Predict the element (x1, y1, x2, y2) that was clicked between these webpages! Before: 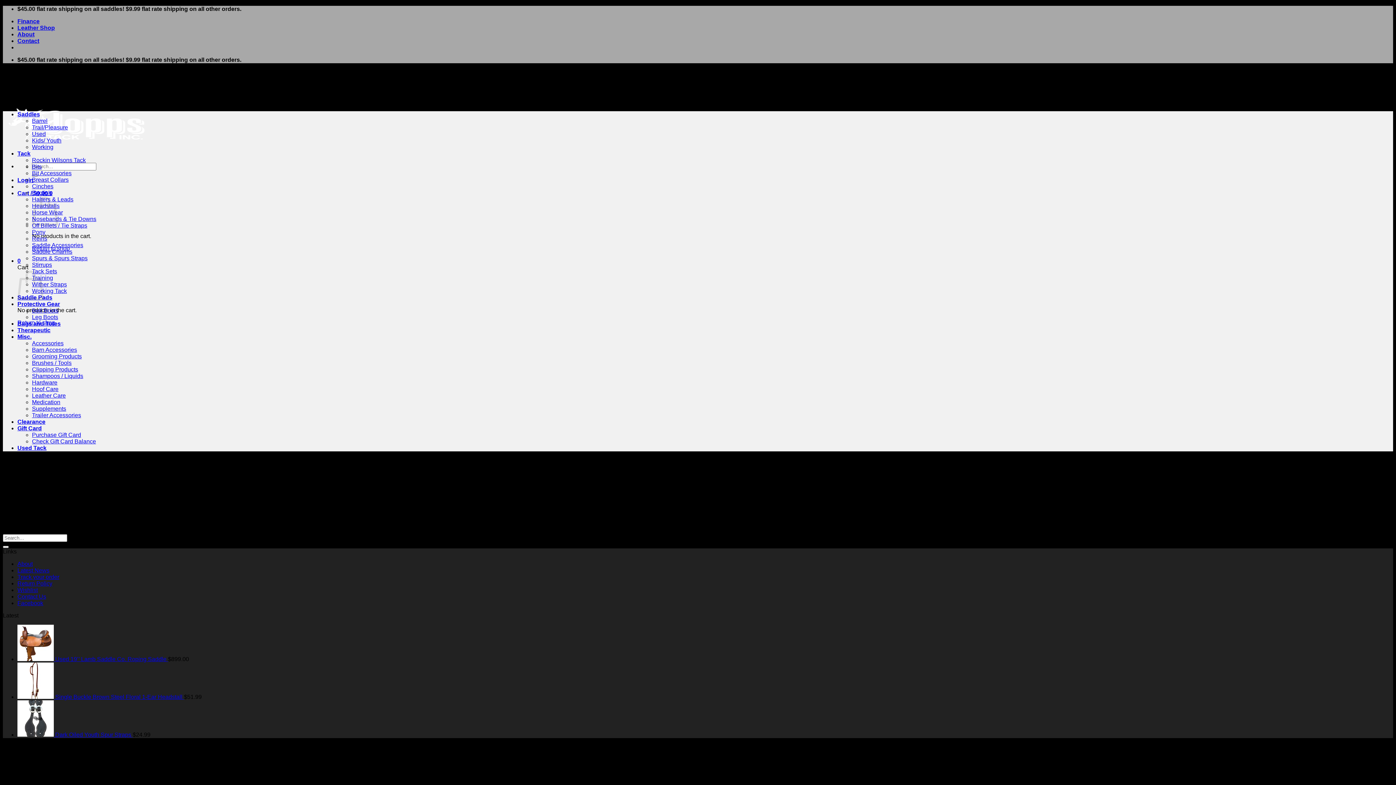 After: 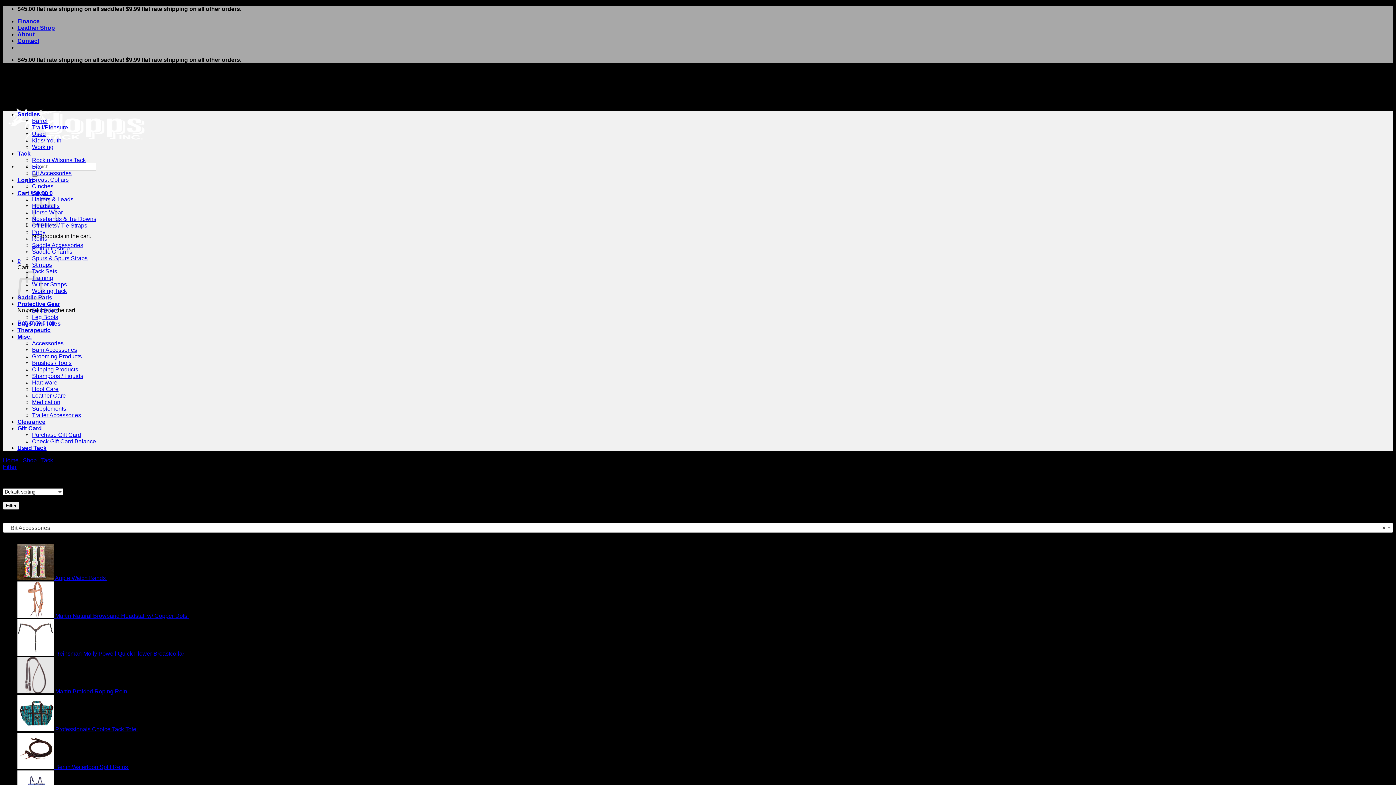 Action: label: Bit Accessories bbox: (32, 170, 71, 176)